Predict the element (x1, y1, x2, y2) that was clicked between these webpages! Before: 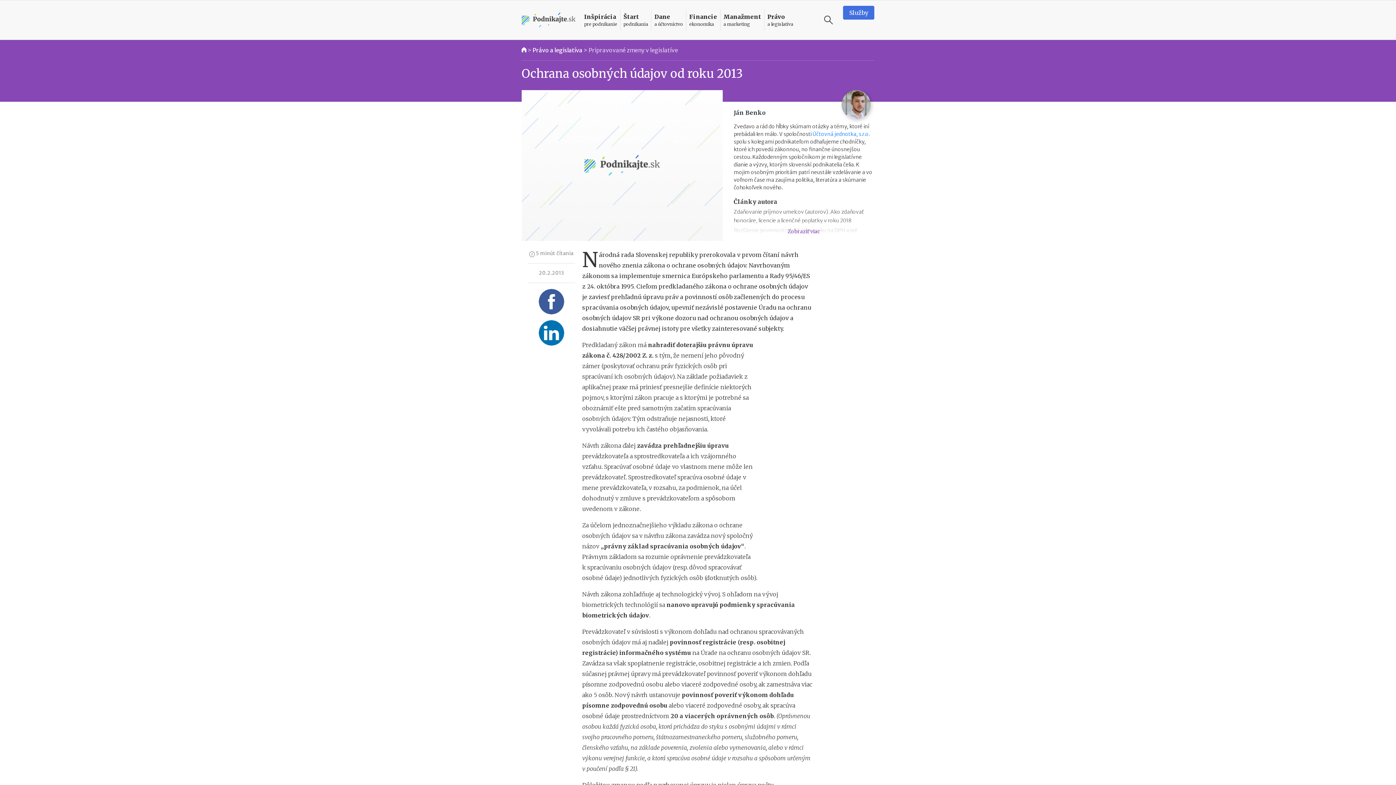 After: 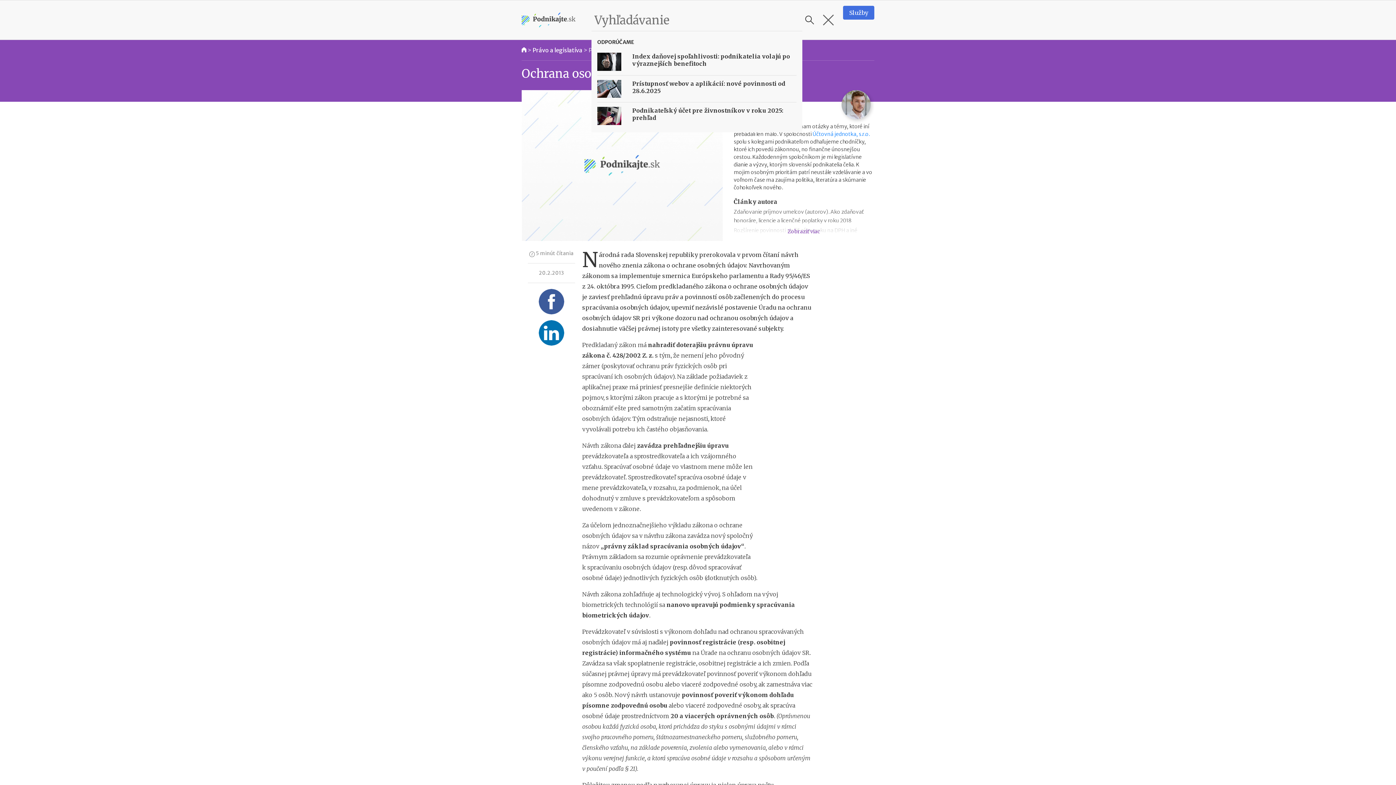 Action: bbox: (820, 11, 837, 28) label: Vyhľadávanie